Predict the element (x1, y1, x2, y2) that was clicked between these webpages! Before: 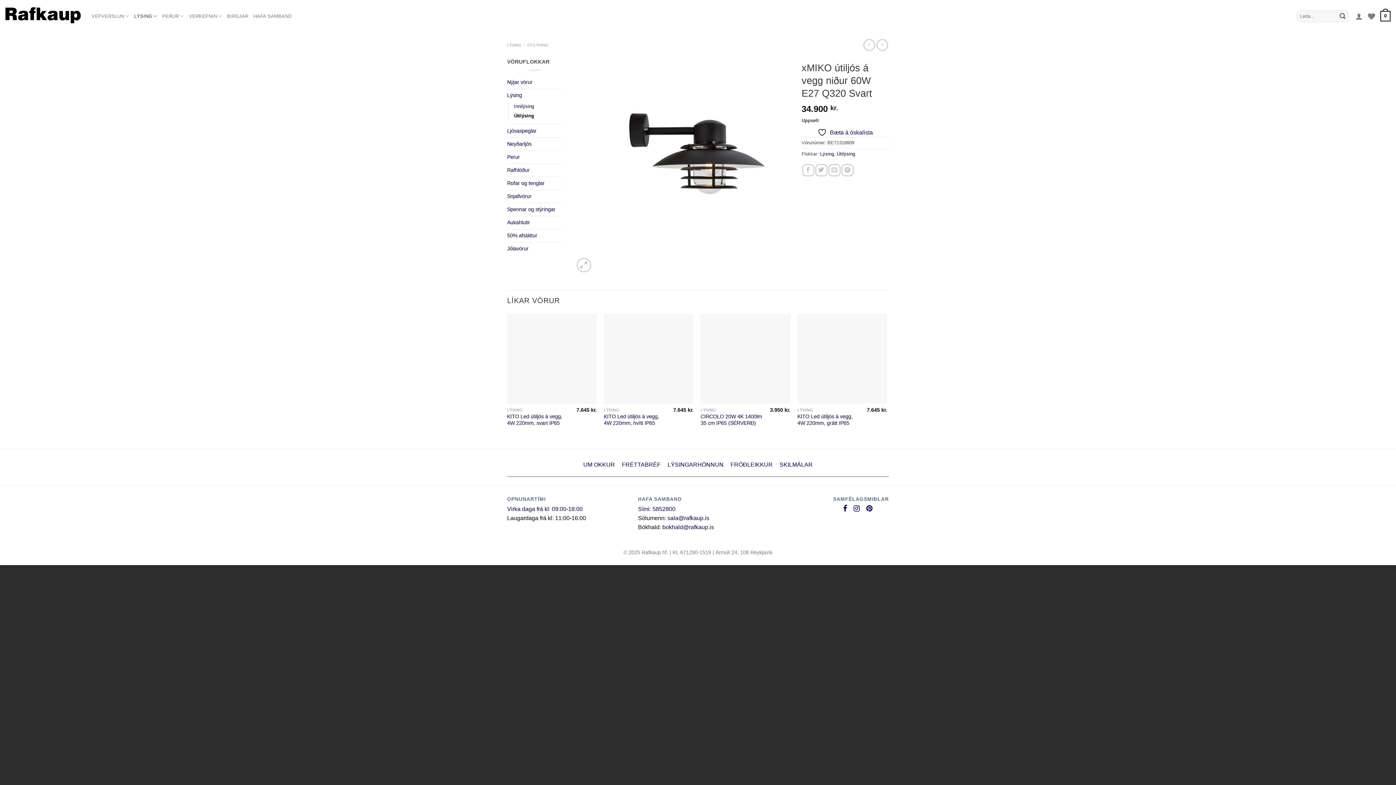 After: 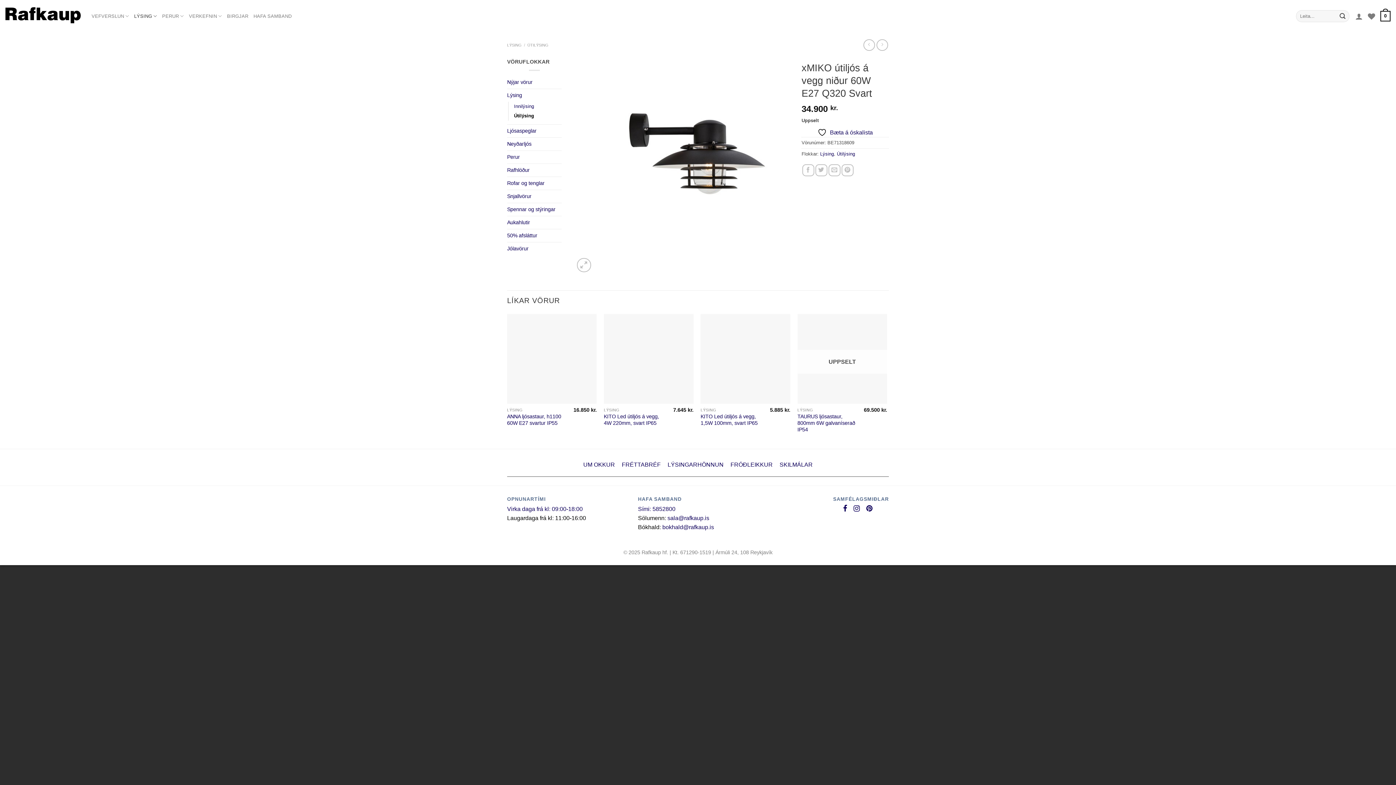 Action: bbox: (817, 128, 873, 137) label:  Bæta á óskalista